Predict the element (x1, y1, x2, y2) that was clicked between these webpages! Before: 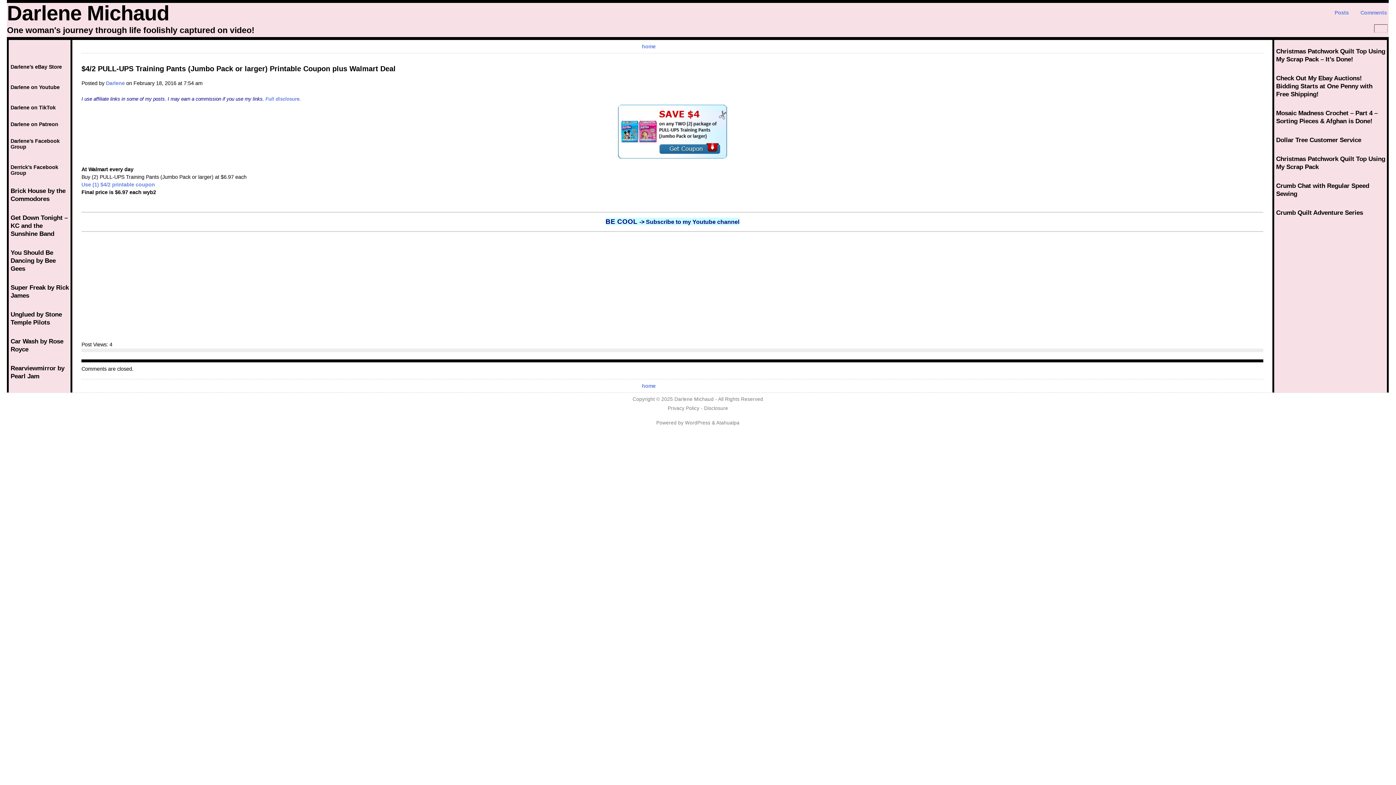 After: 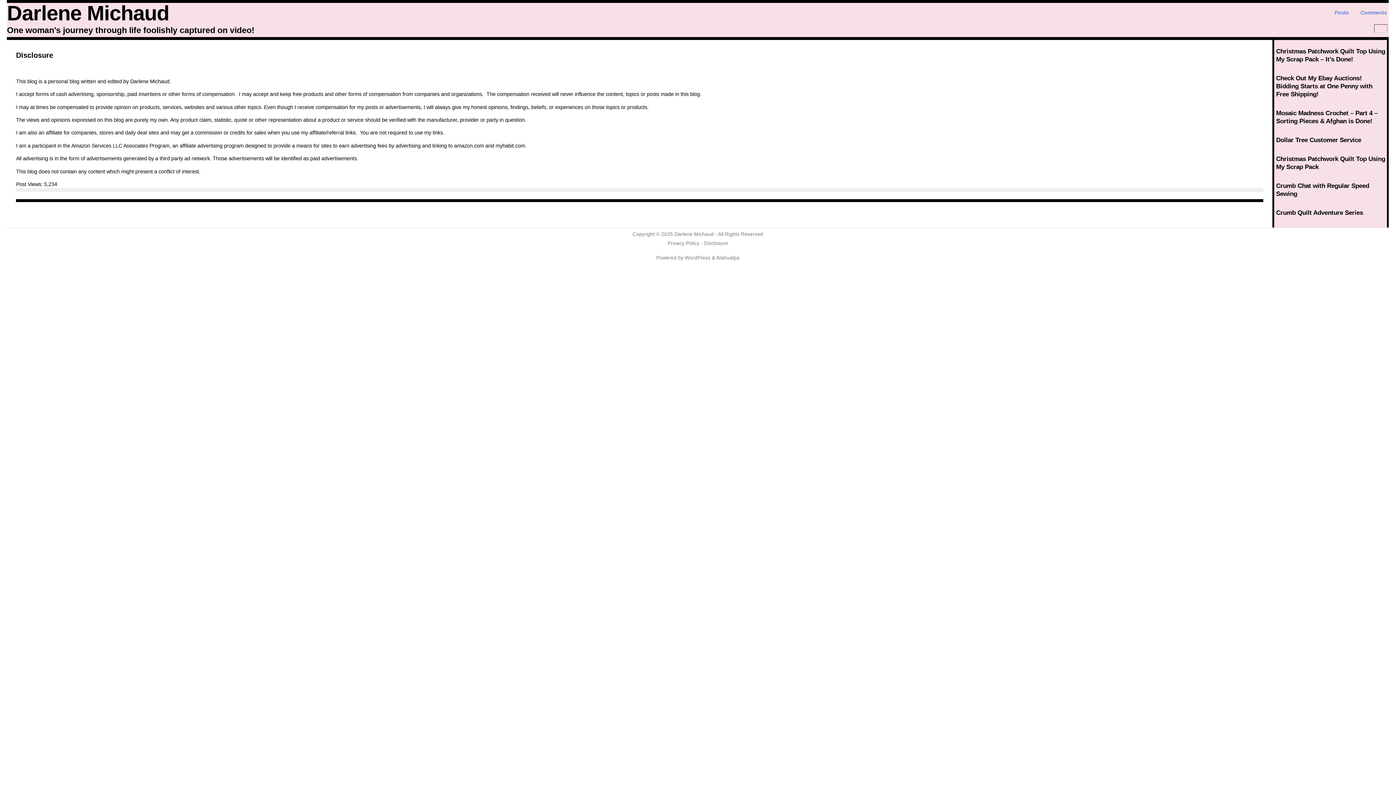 Action: bbox: (704, 405, 728, 411) label: Disclosure